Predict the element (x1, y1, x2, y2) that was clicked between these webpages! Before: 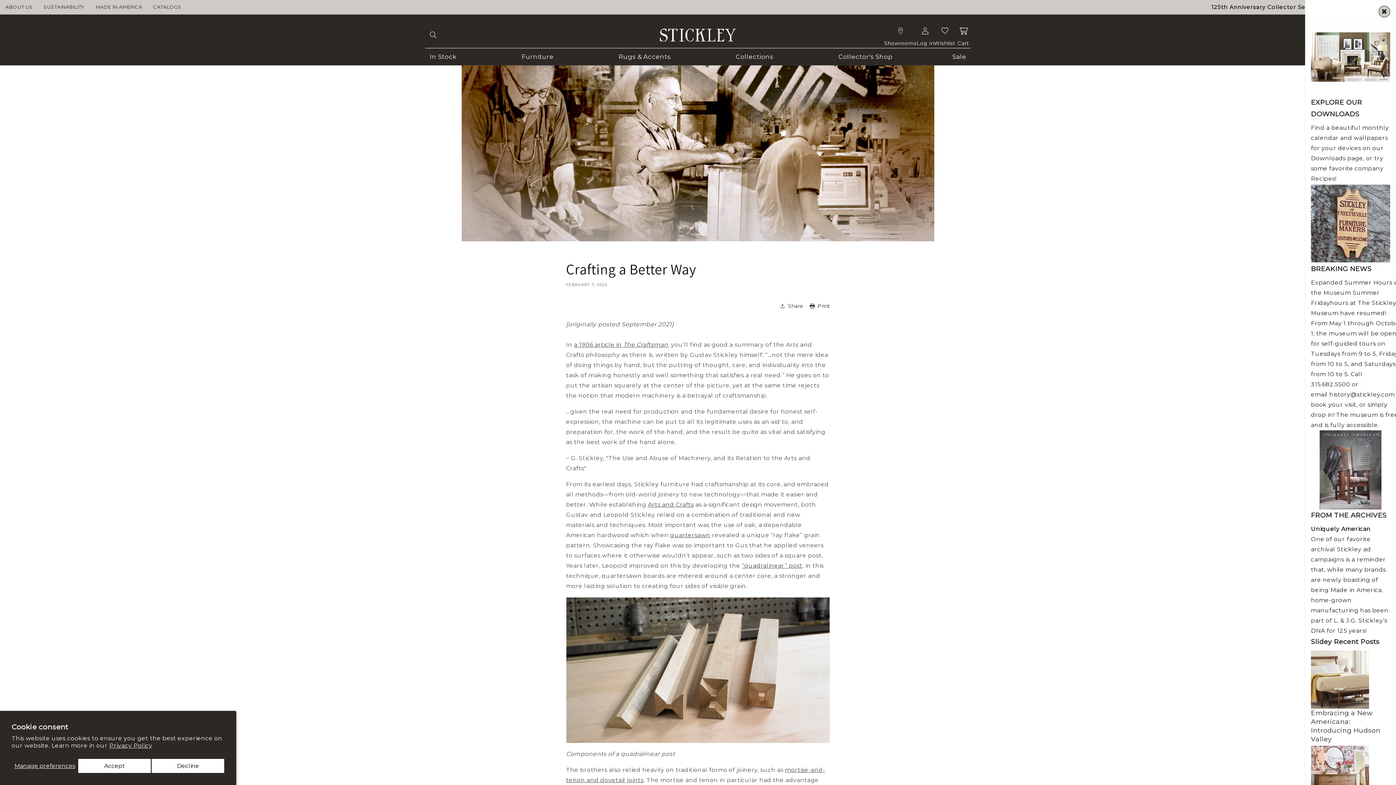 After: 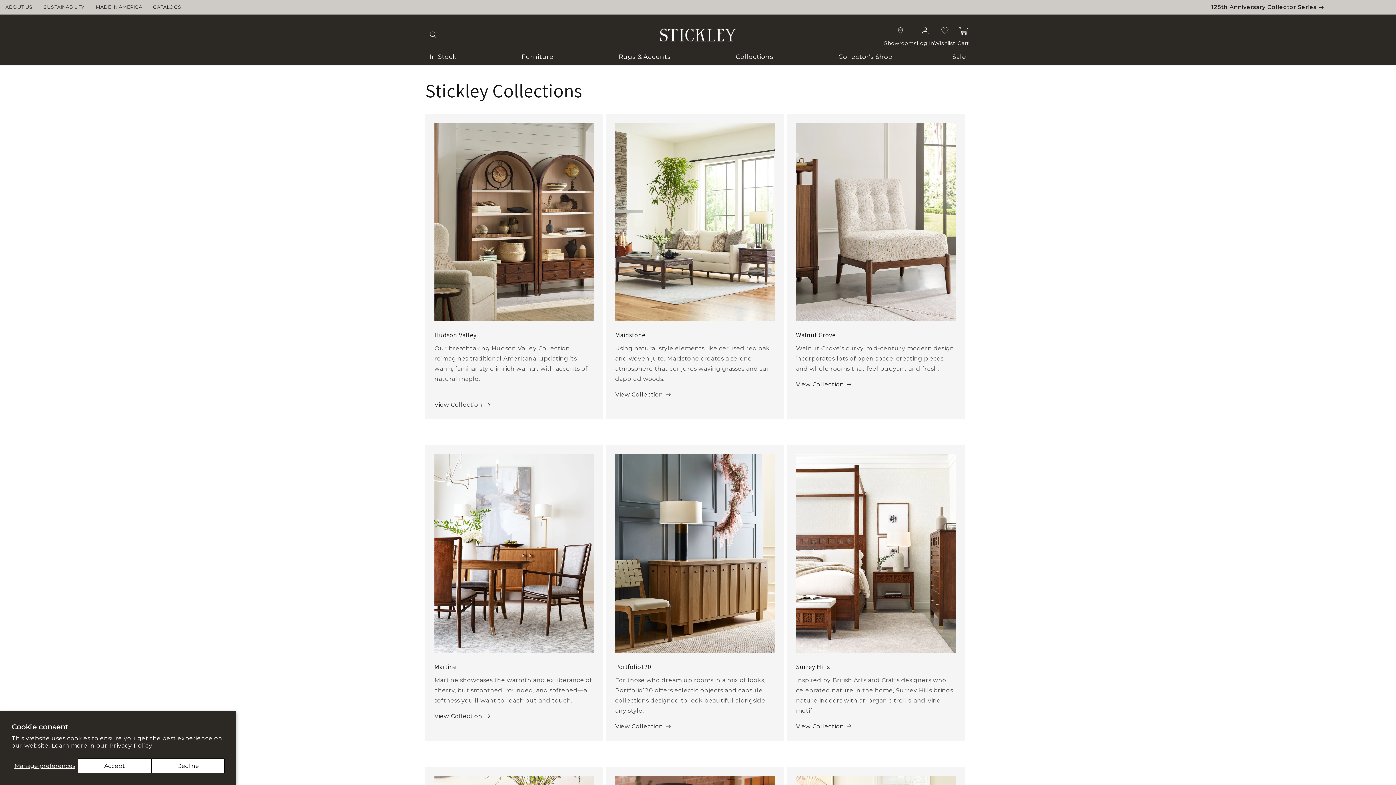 Action: bbox: (731, 48, 783, 65) label: Collections